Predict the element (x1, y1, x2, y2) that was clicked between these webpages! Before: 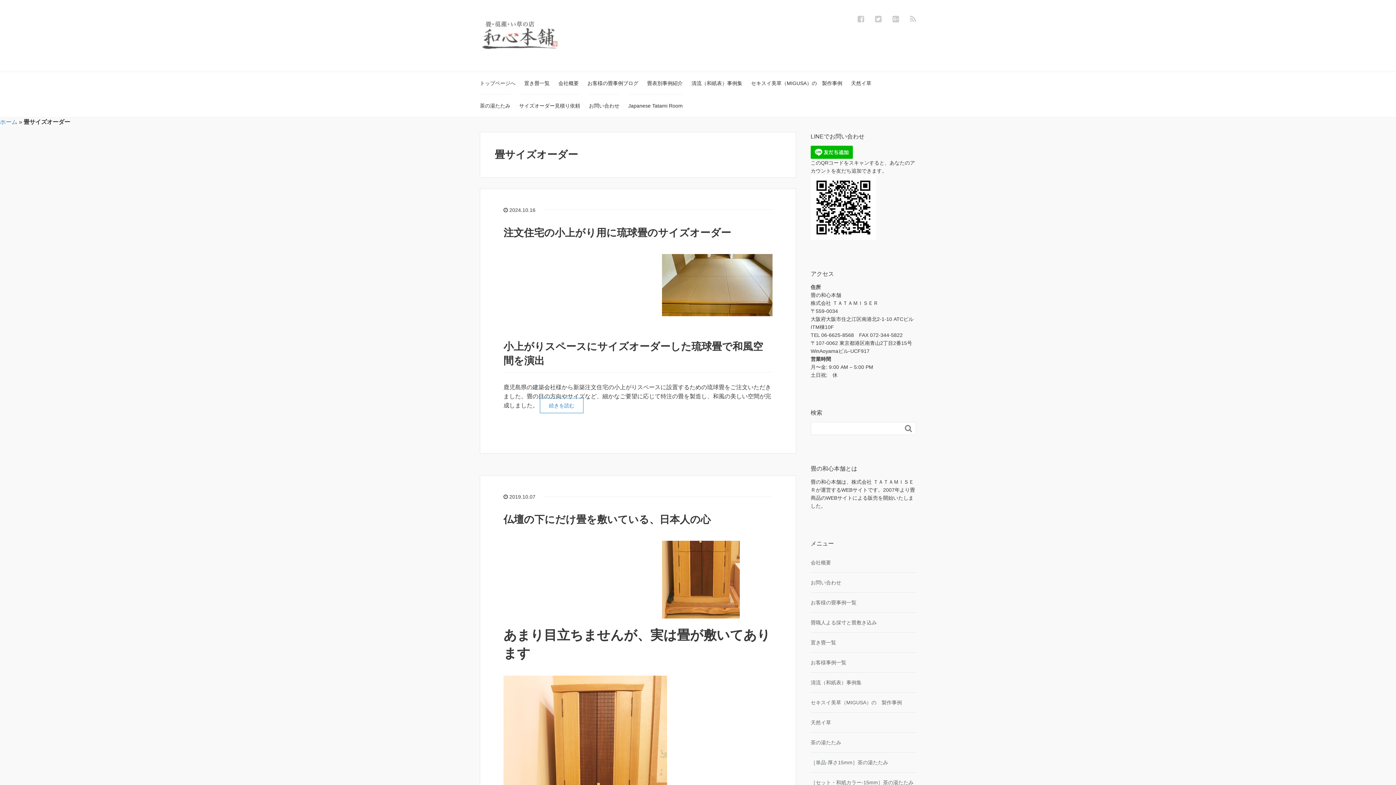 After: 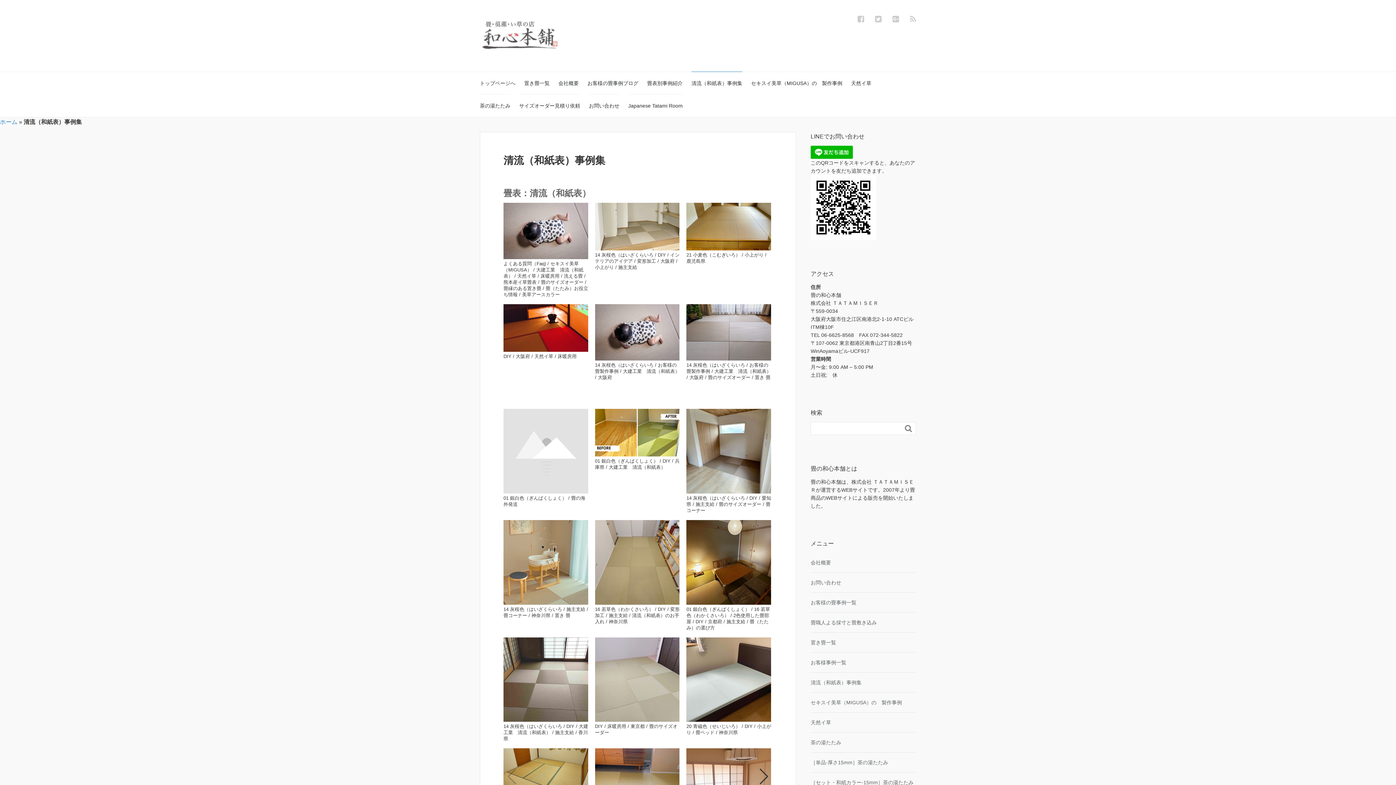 Action: label: 清流（和紙表）事例集 bbox: (810, 680, 861, 685)